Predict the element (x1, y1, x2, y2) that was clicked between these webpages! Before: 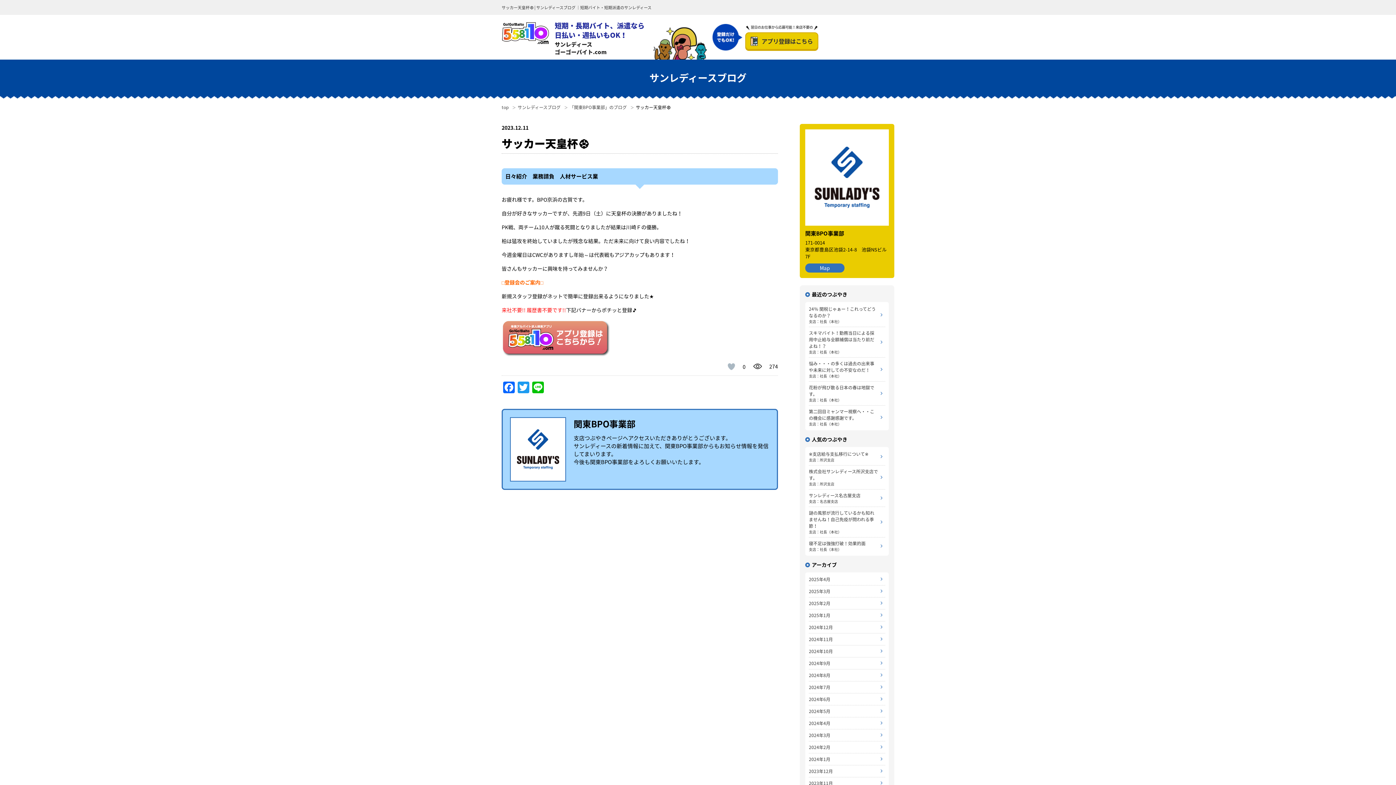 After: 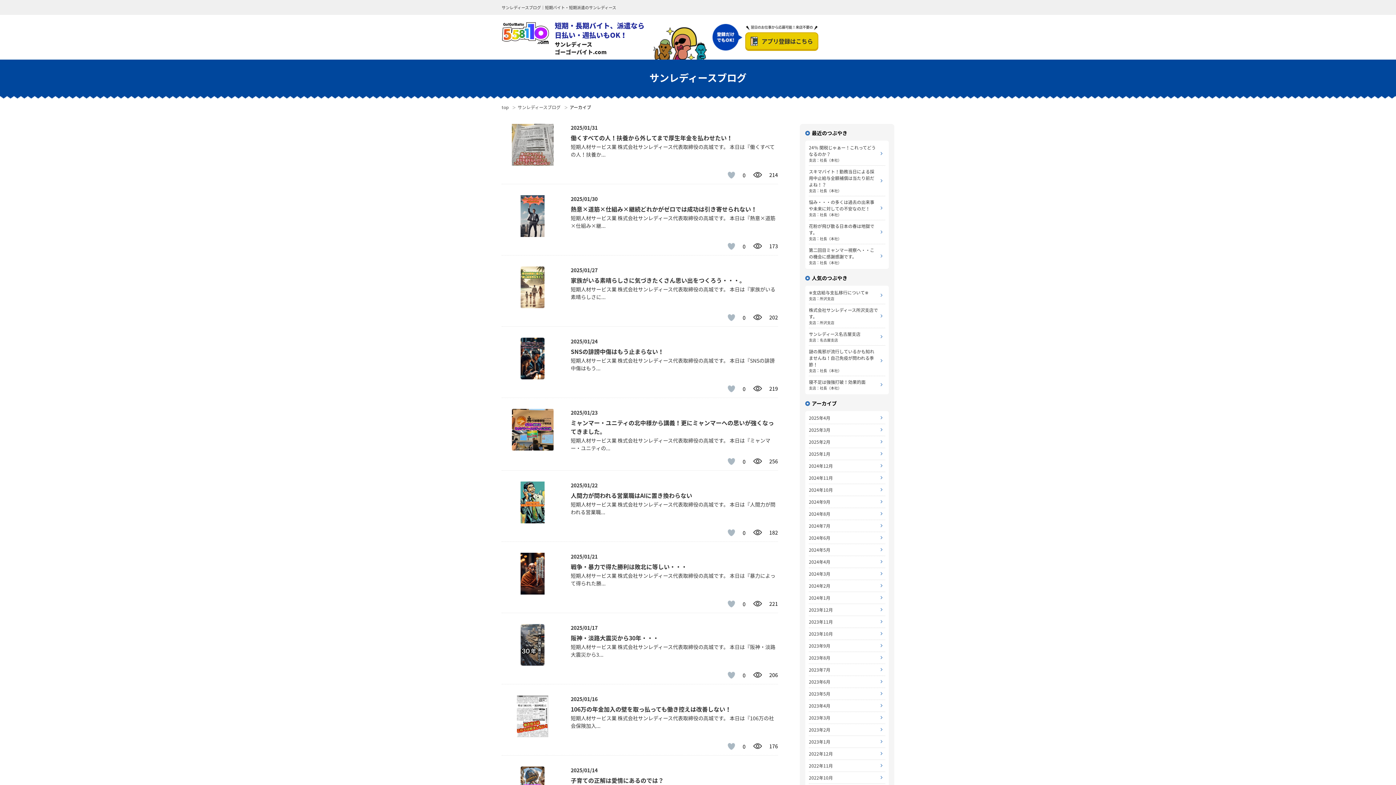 Action: bbox: (809, 612, 885, 619) label: 2025年1月